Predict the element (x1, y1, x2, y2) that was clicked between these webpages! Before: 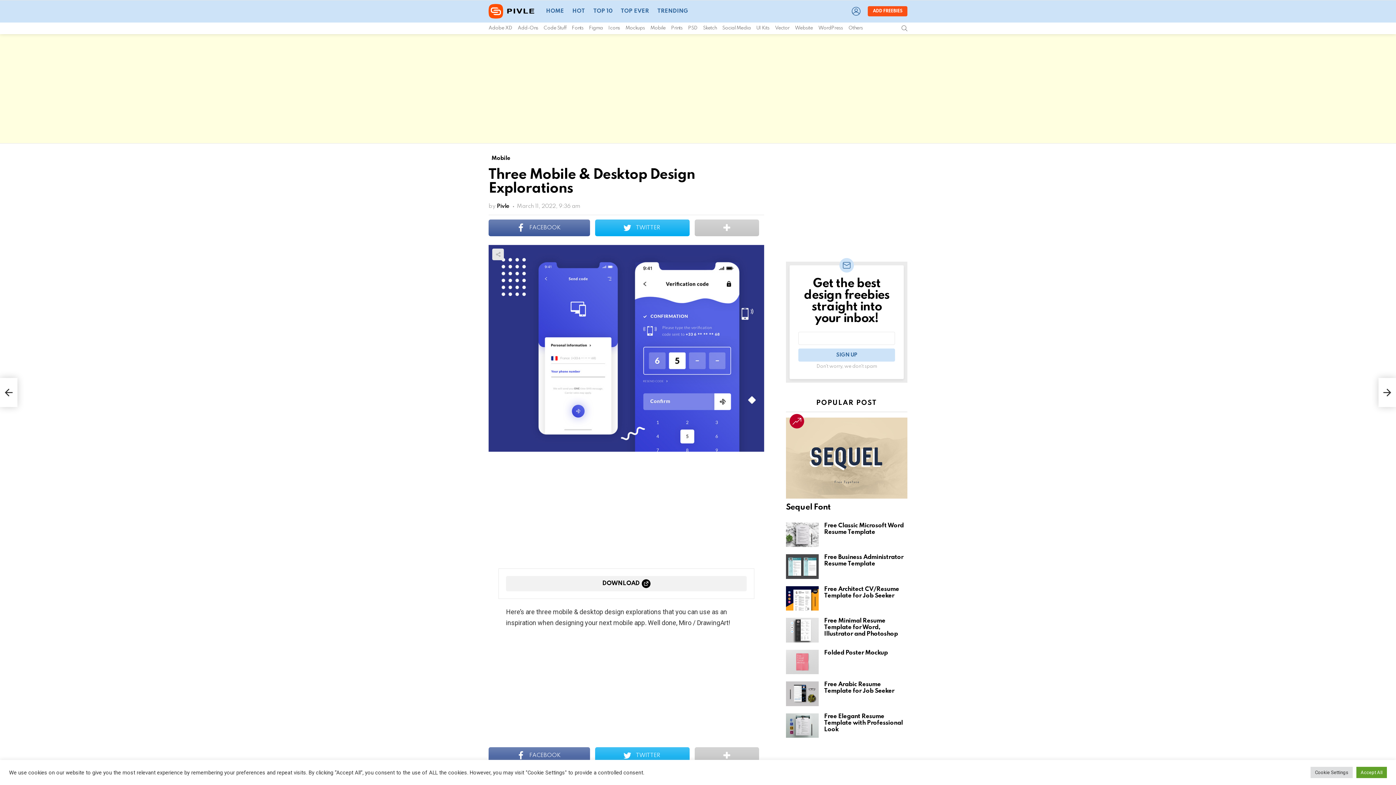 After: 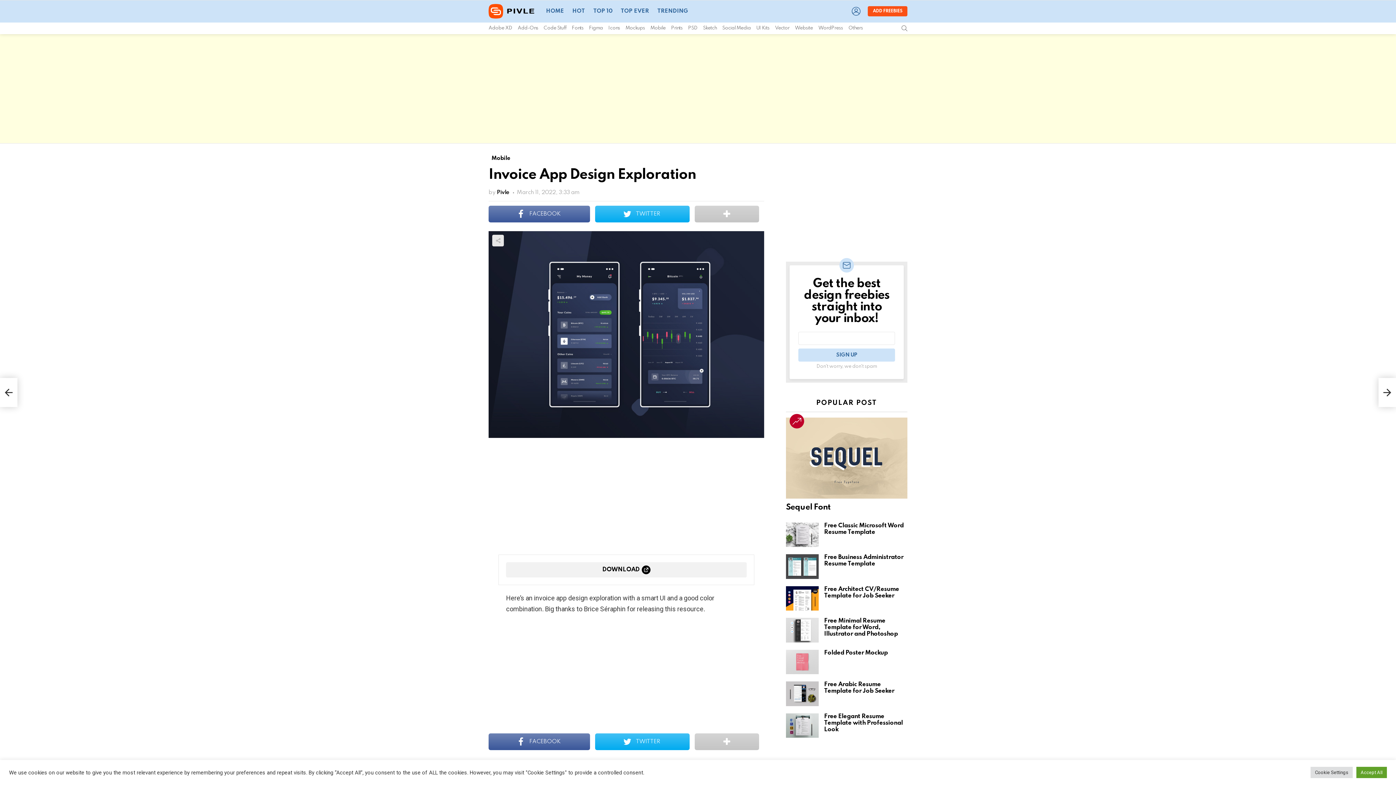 Action: bbox: (0, 378, 17, 407) label: Invoice App Design Exploration